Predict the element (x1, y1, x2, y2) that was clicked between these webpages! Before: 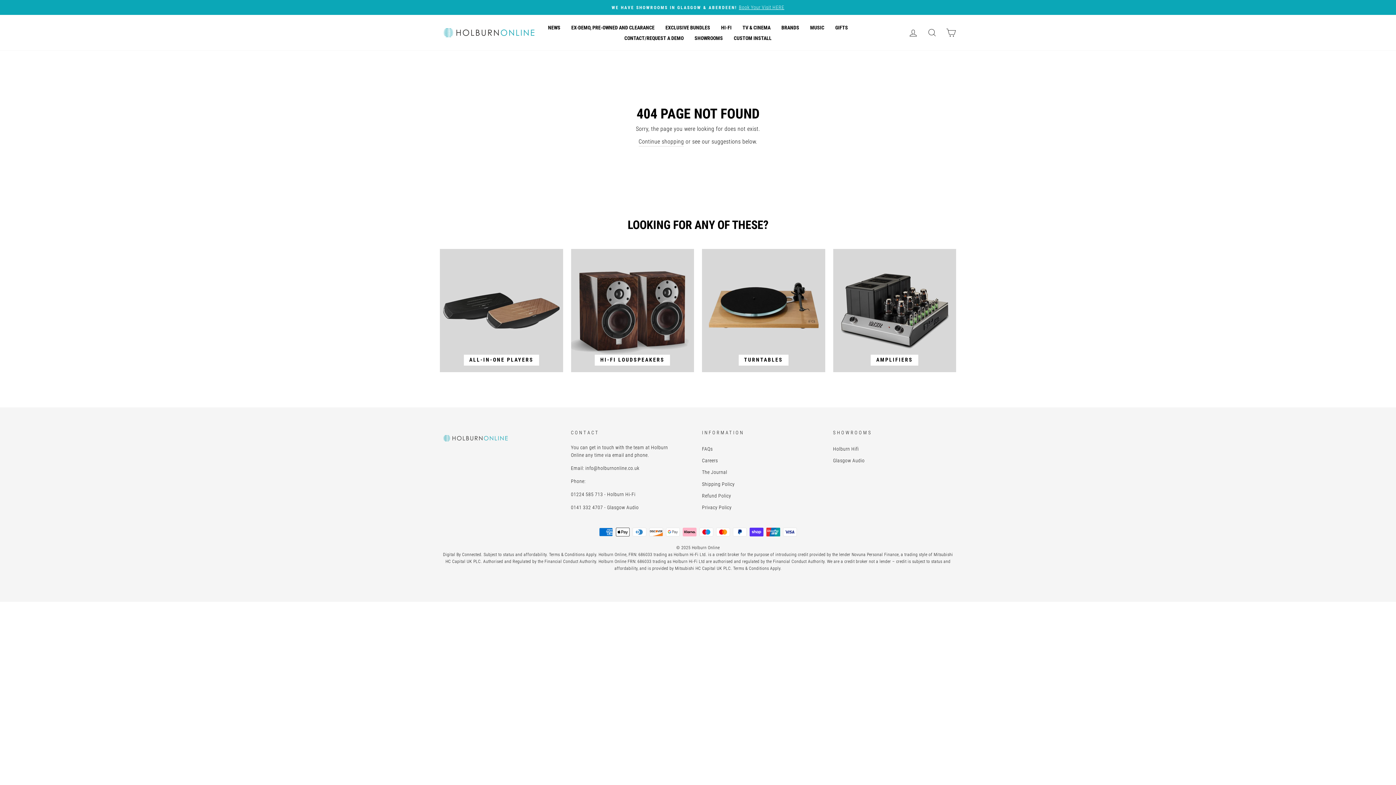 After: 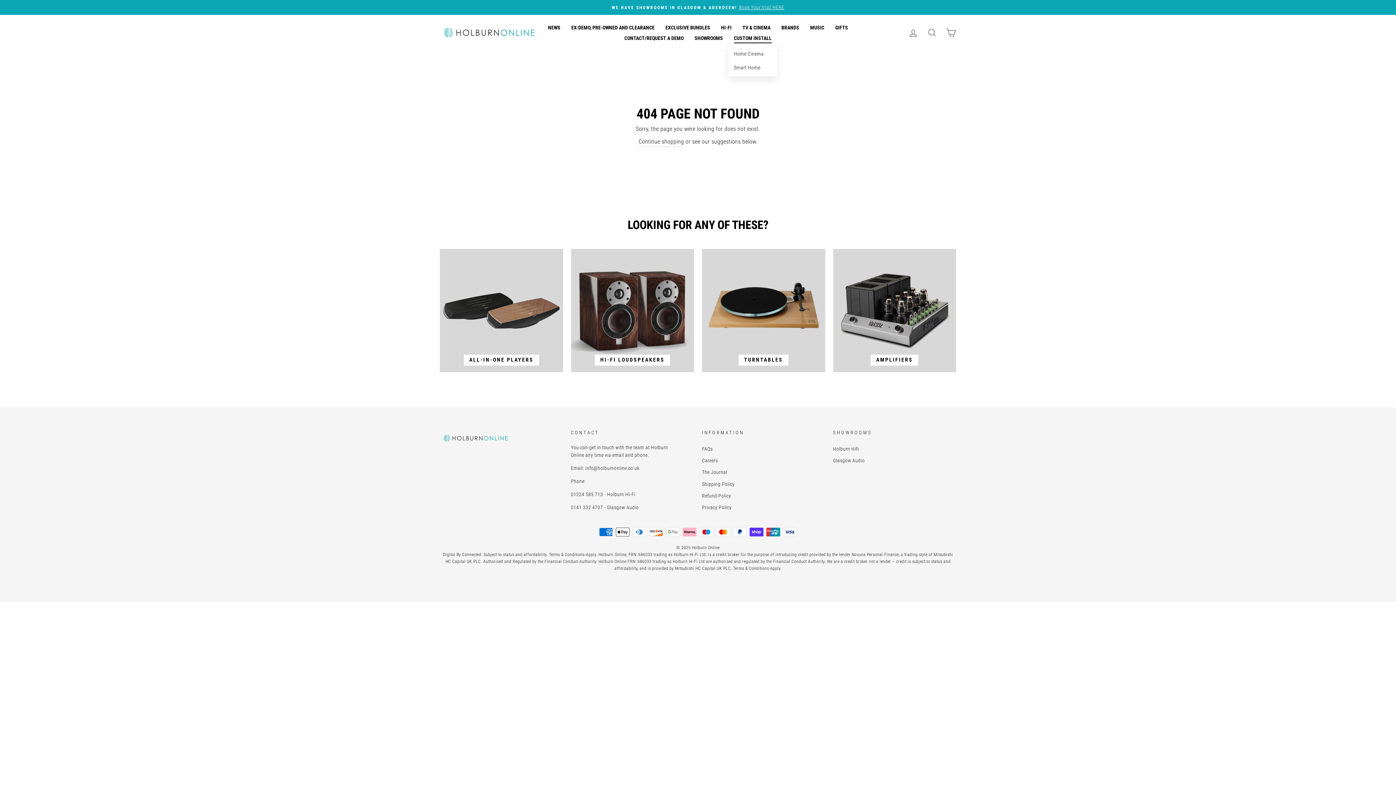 Action: bbox: (728, 32, 777, 43) label: CUSTOM INSTALL